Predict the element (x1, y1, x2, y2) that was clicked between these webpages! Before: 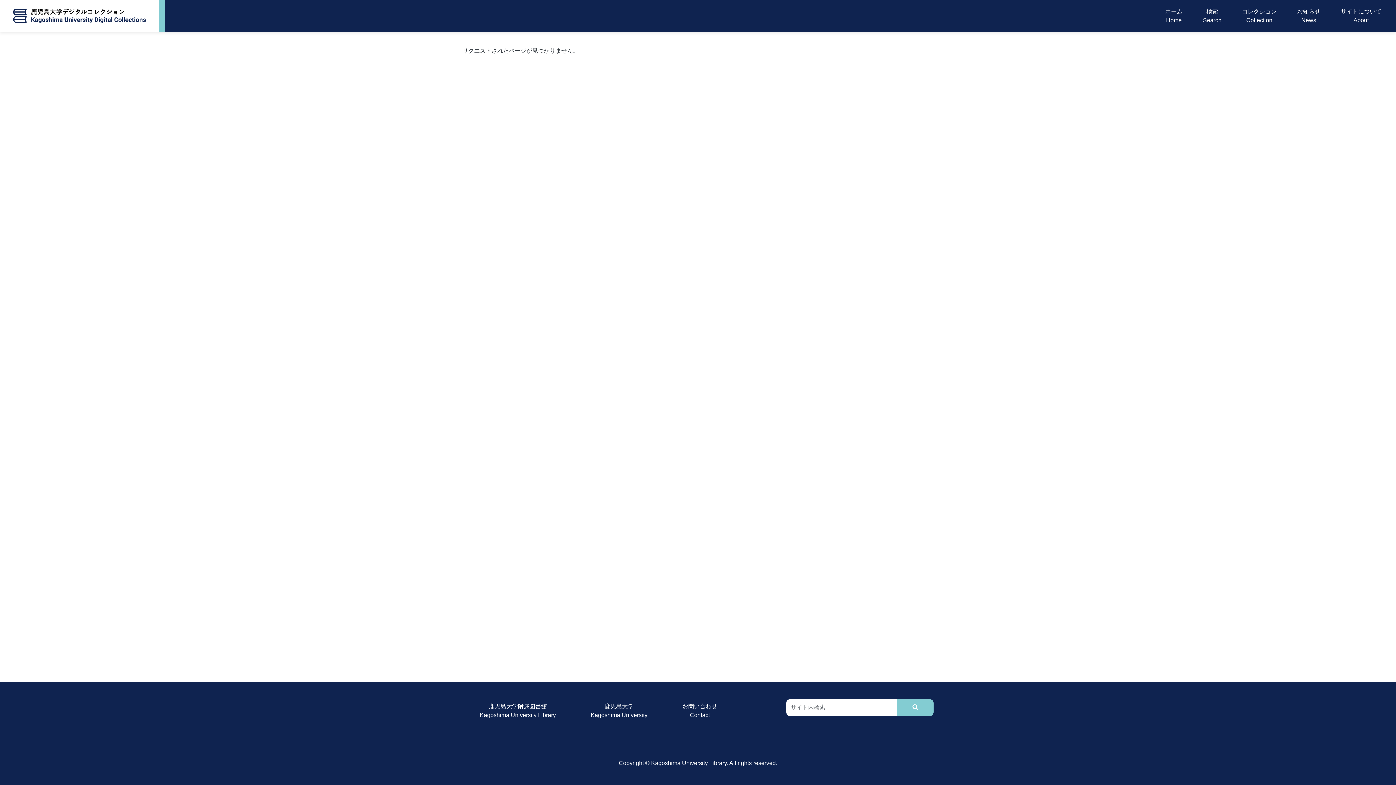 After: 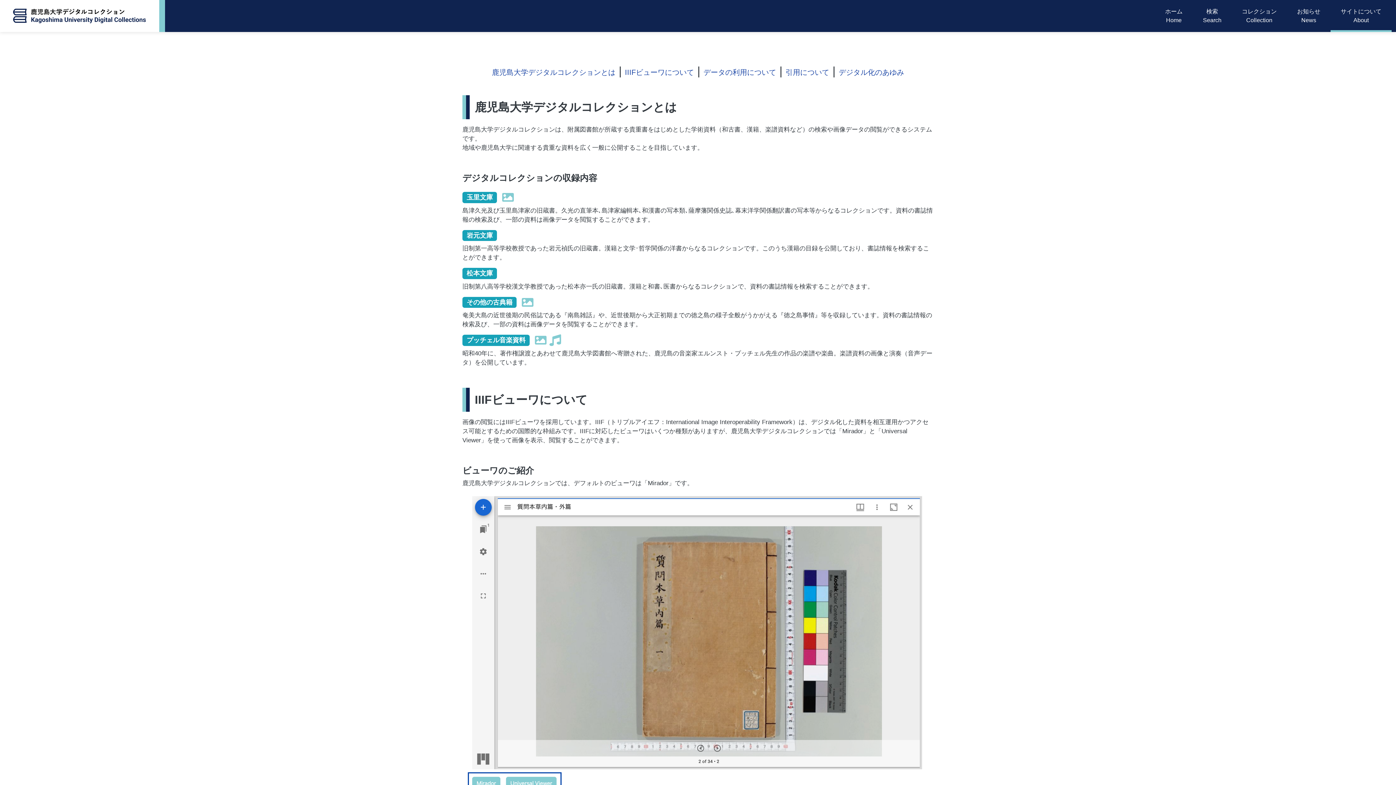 Action: label: サイトについて
About bbox: (1338, 4, 1384, 27)